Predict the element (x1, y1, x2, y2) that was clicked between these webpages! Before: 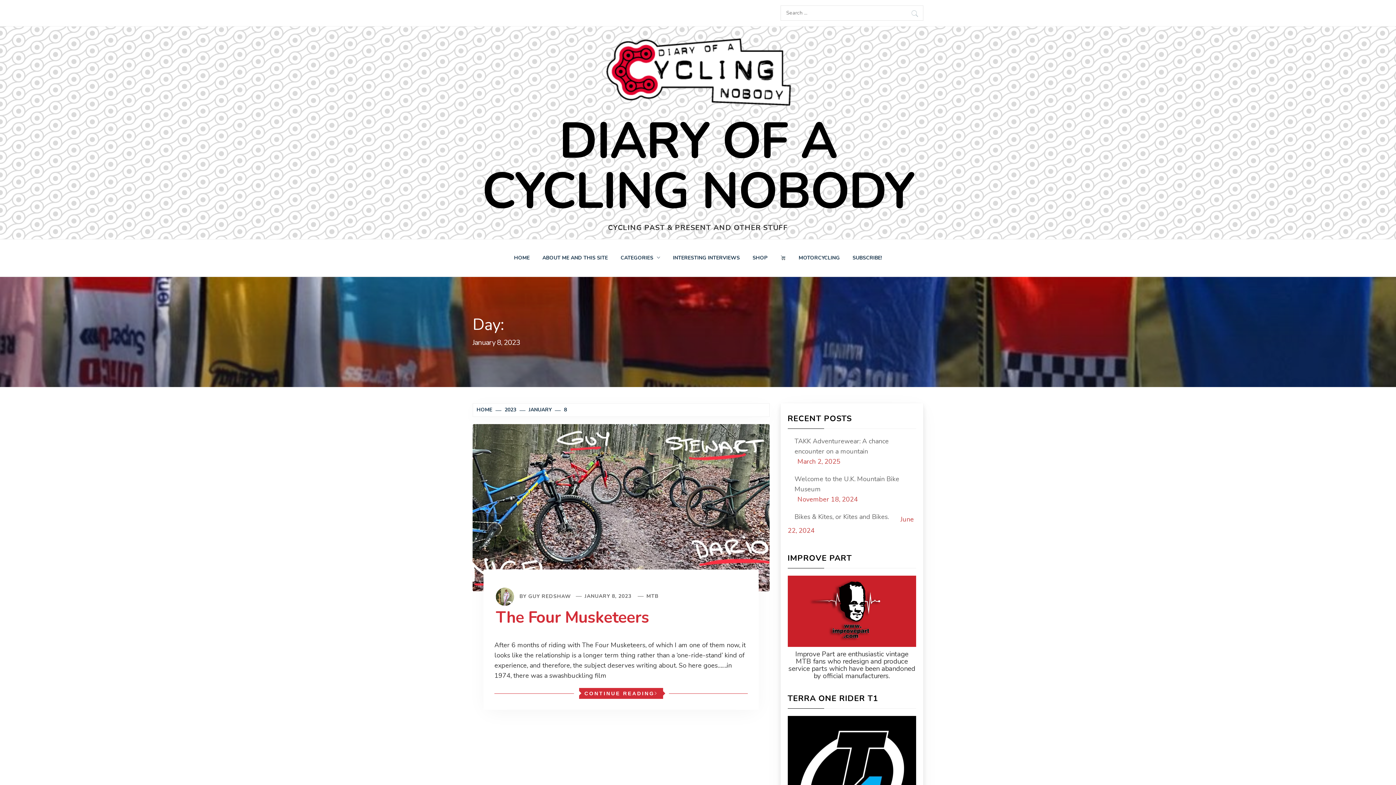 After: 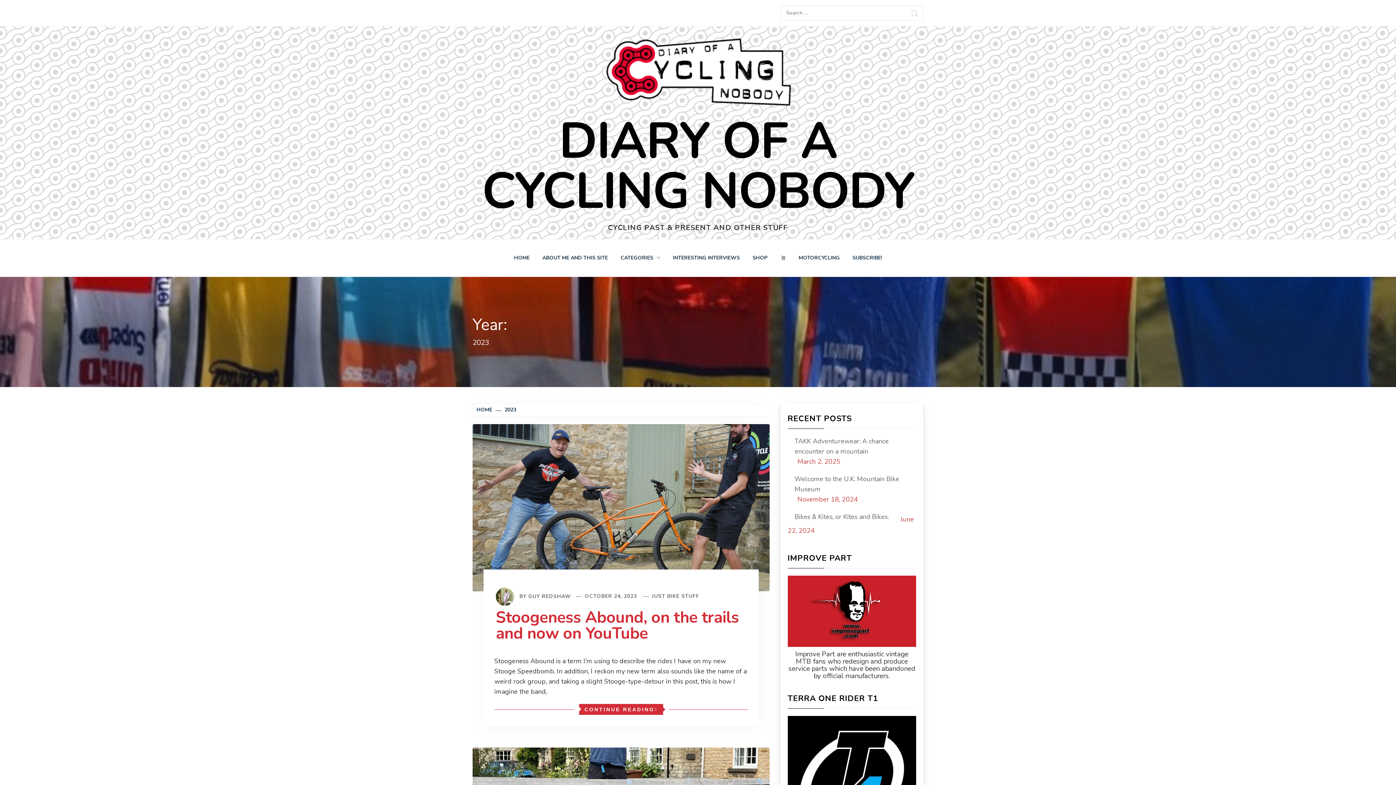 Action: bbox: (494, 406, 518, 413) label: 2023